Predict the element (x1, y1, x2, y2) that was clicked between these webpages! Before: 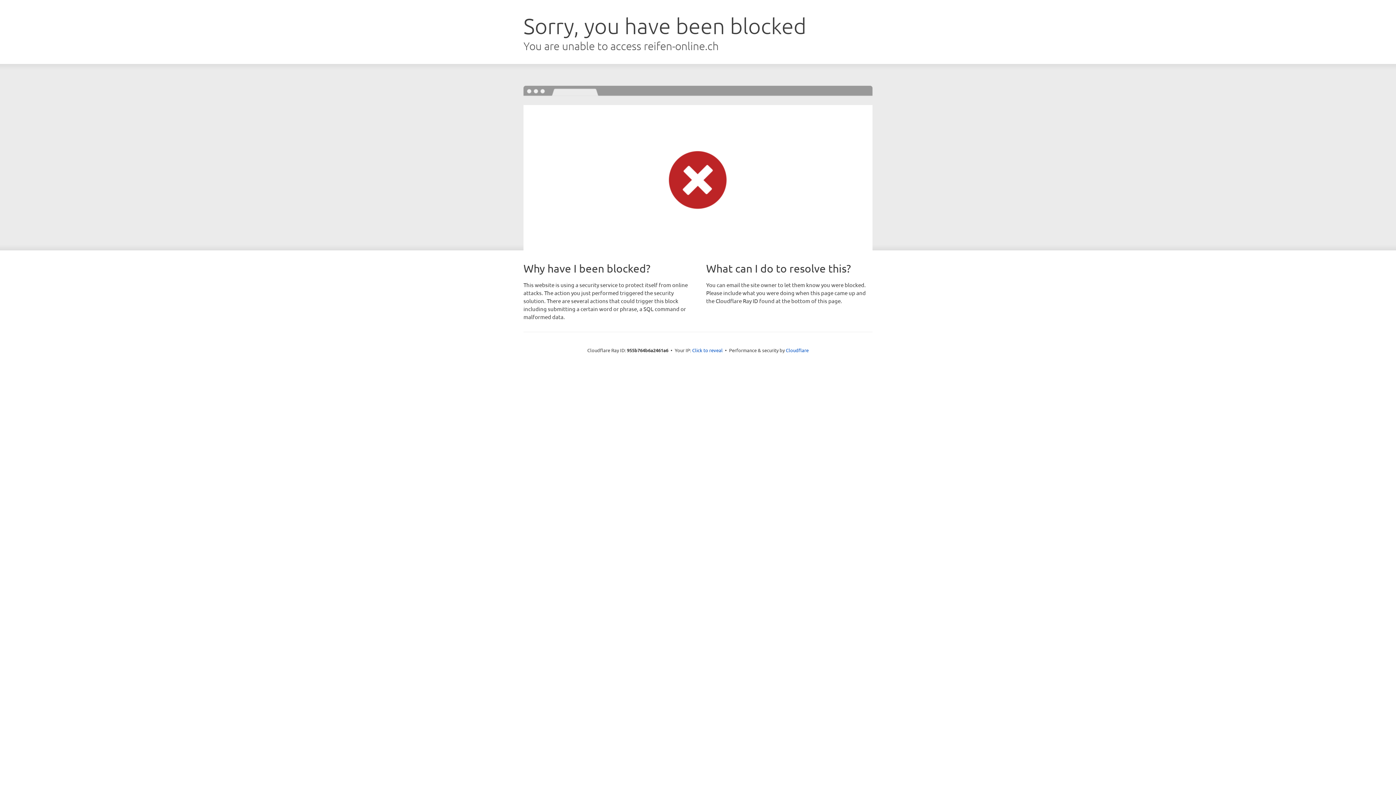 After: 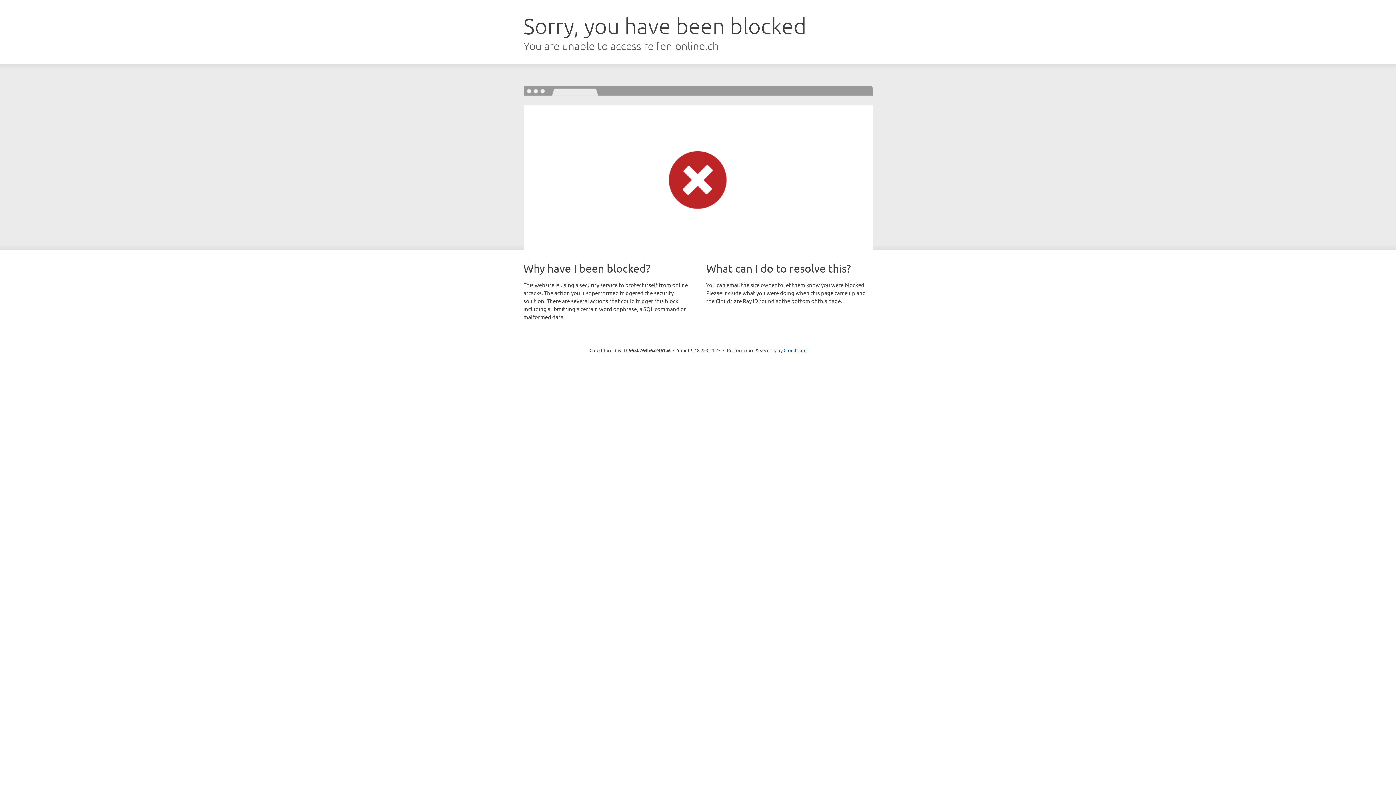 Action: bbox: (692, 346, 722, 353) label: Click to reveal